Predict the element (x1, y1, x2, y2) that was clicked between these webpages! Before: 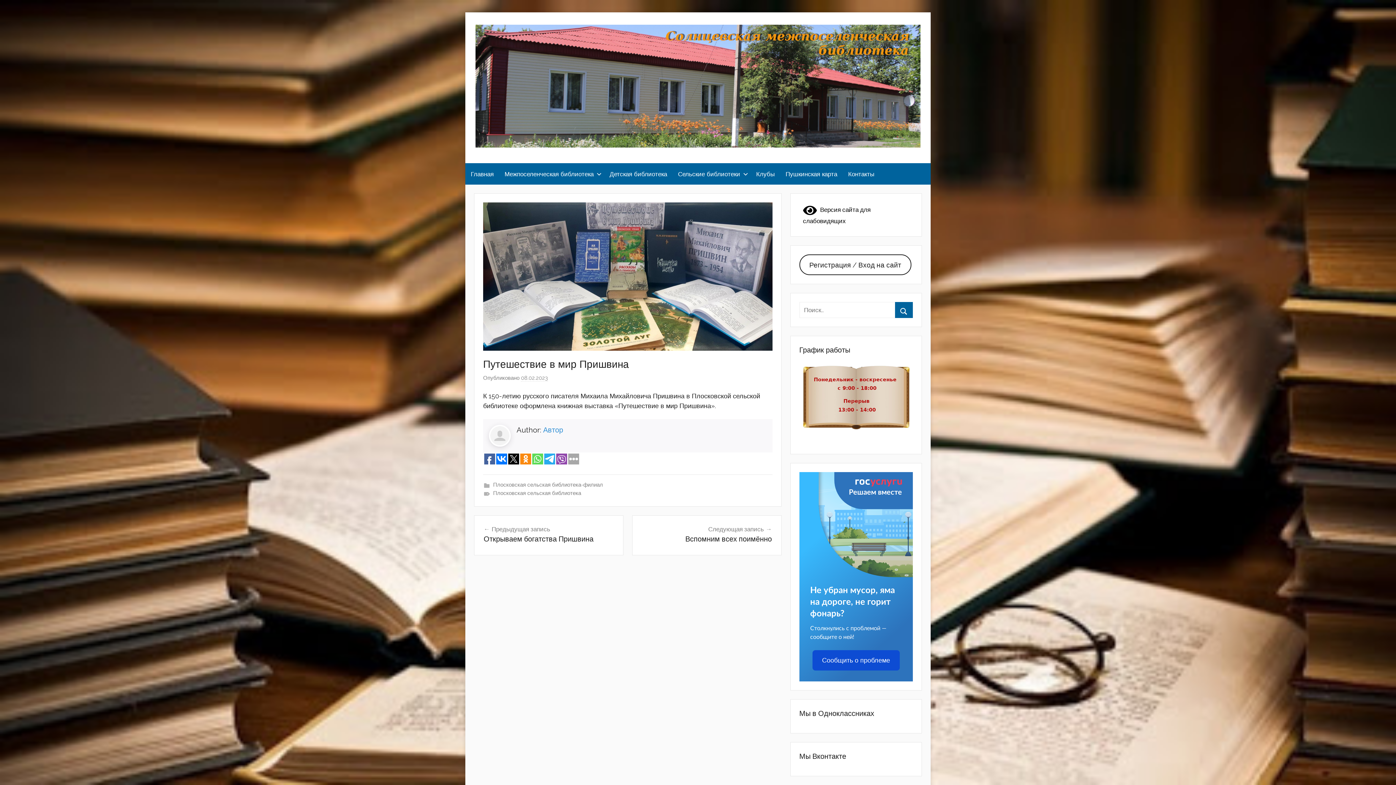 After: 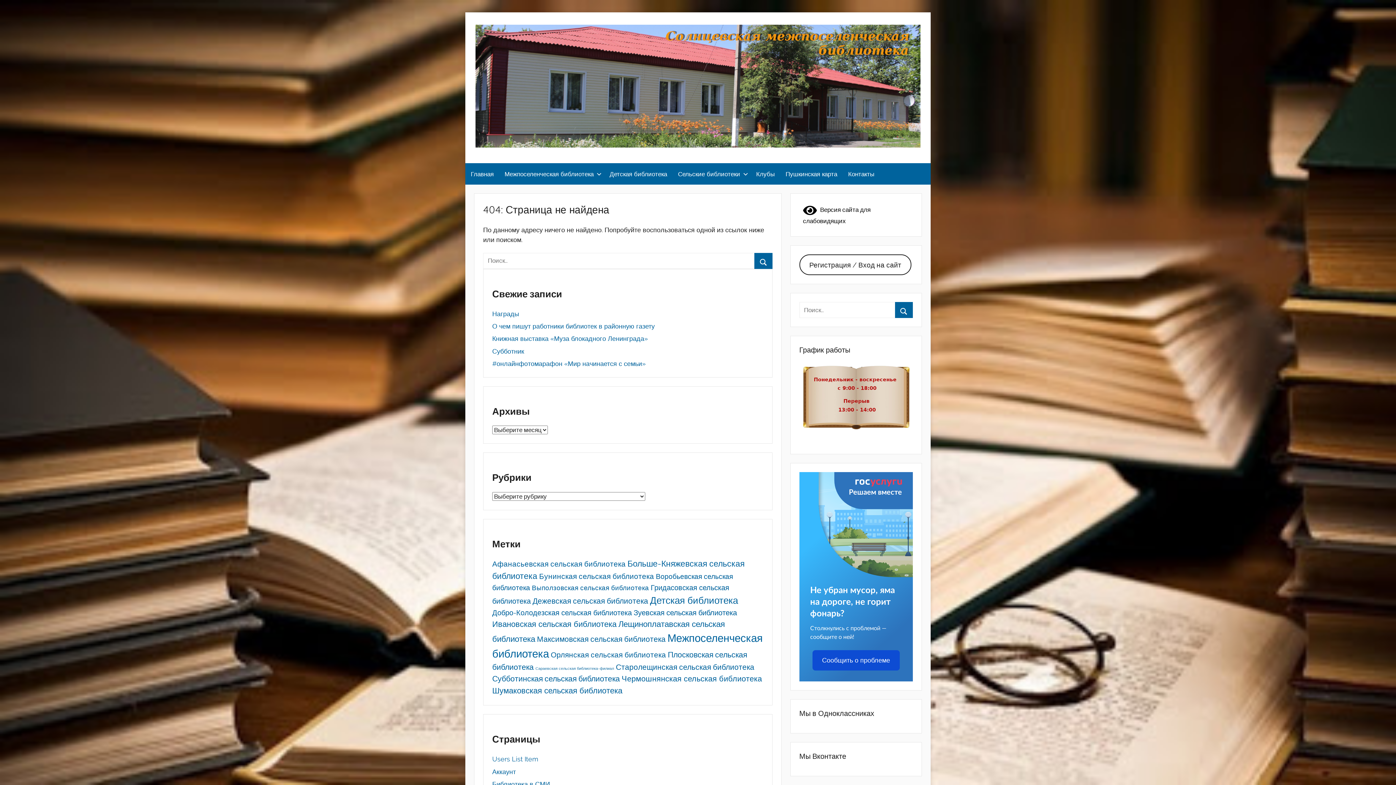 Action: bbox: (489, 424, 516, 446)